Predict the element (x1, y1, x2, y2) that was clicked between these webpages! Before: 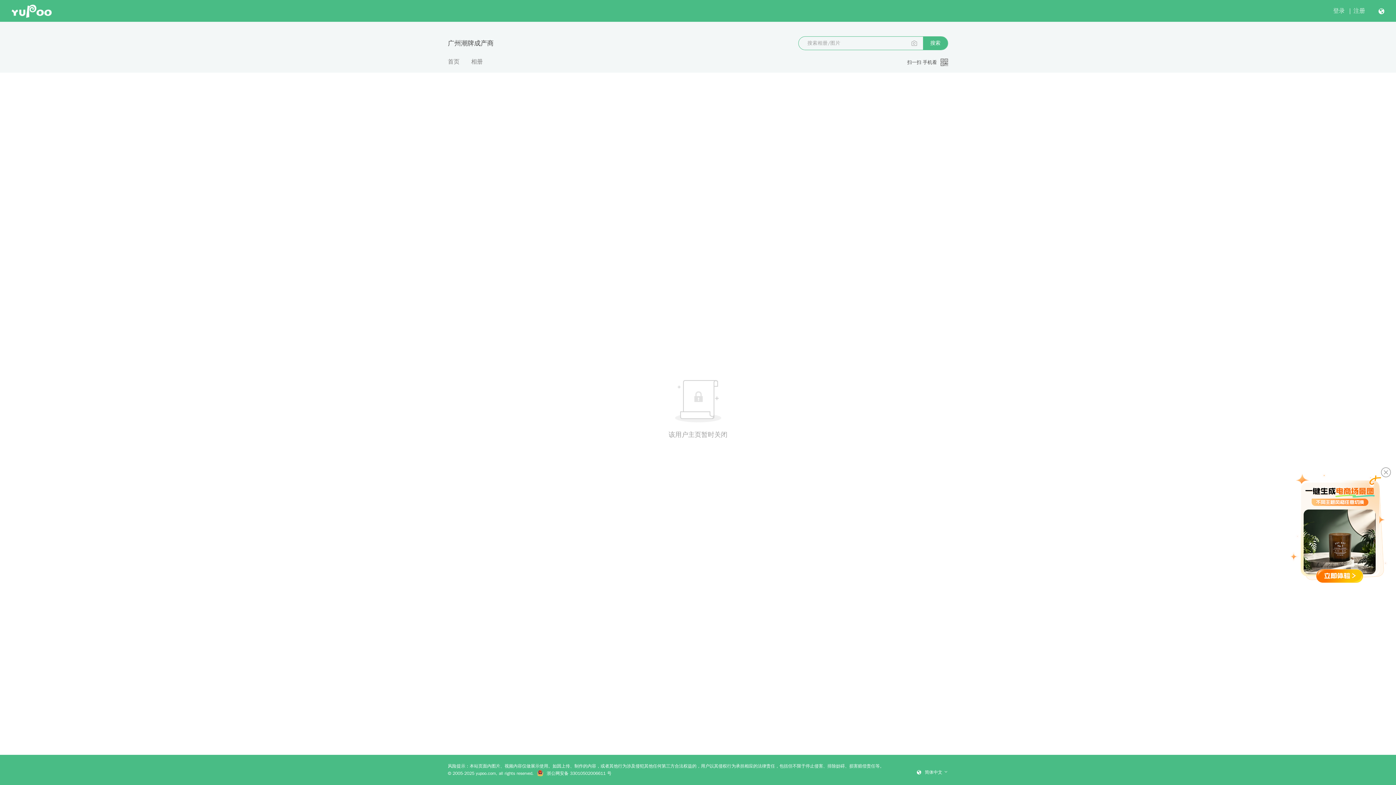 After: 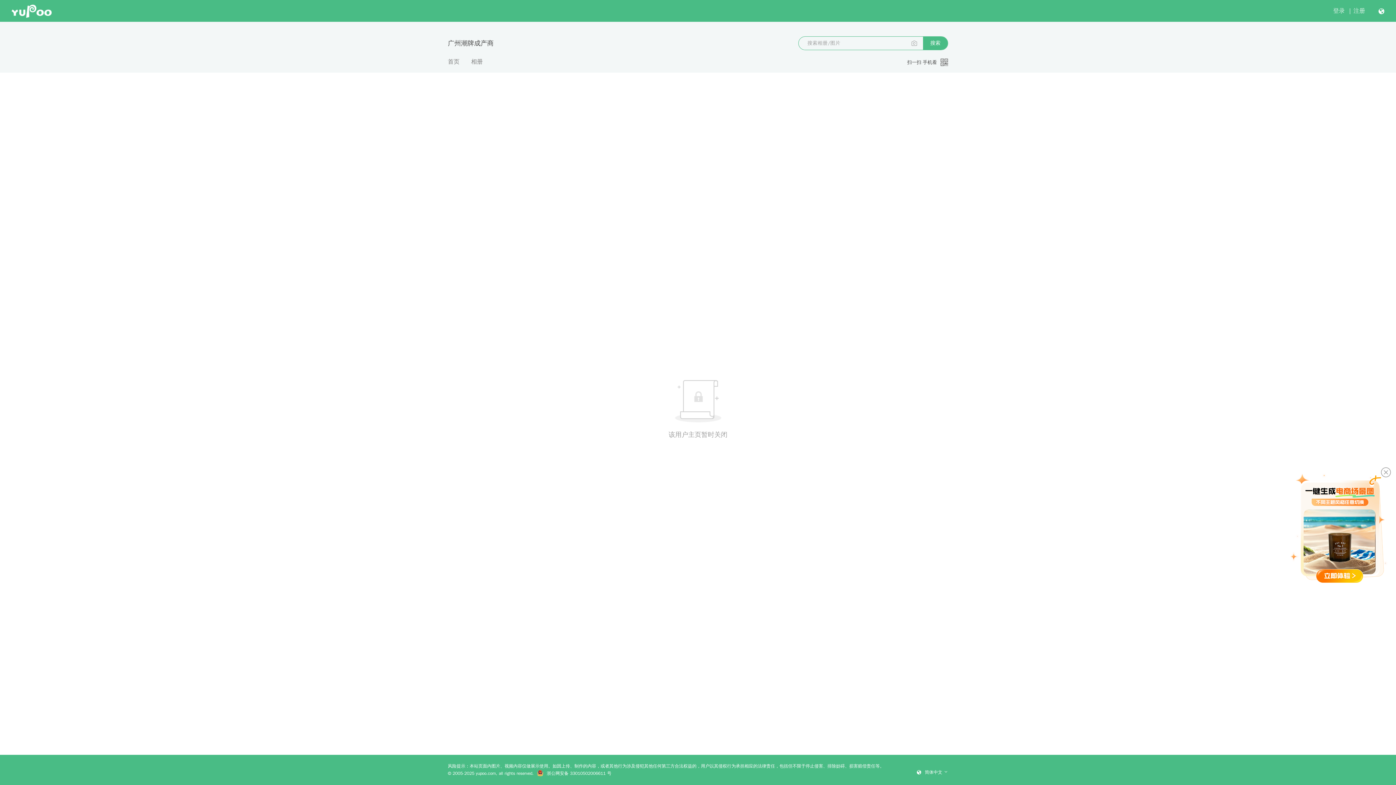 Action: label:  浙公网安备 33010502006611 号 bbox: (537, 771, 611, 776)